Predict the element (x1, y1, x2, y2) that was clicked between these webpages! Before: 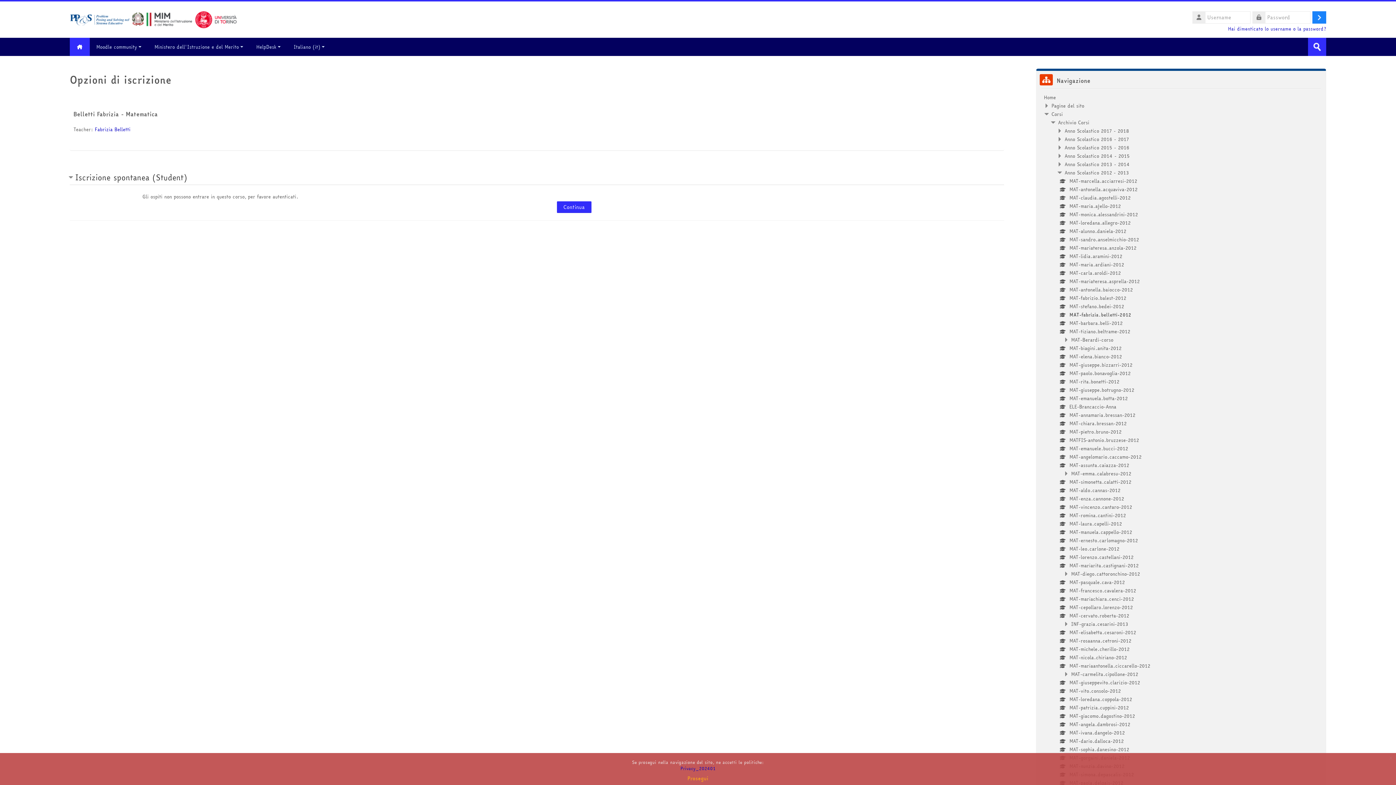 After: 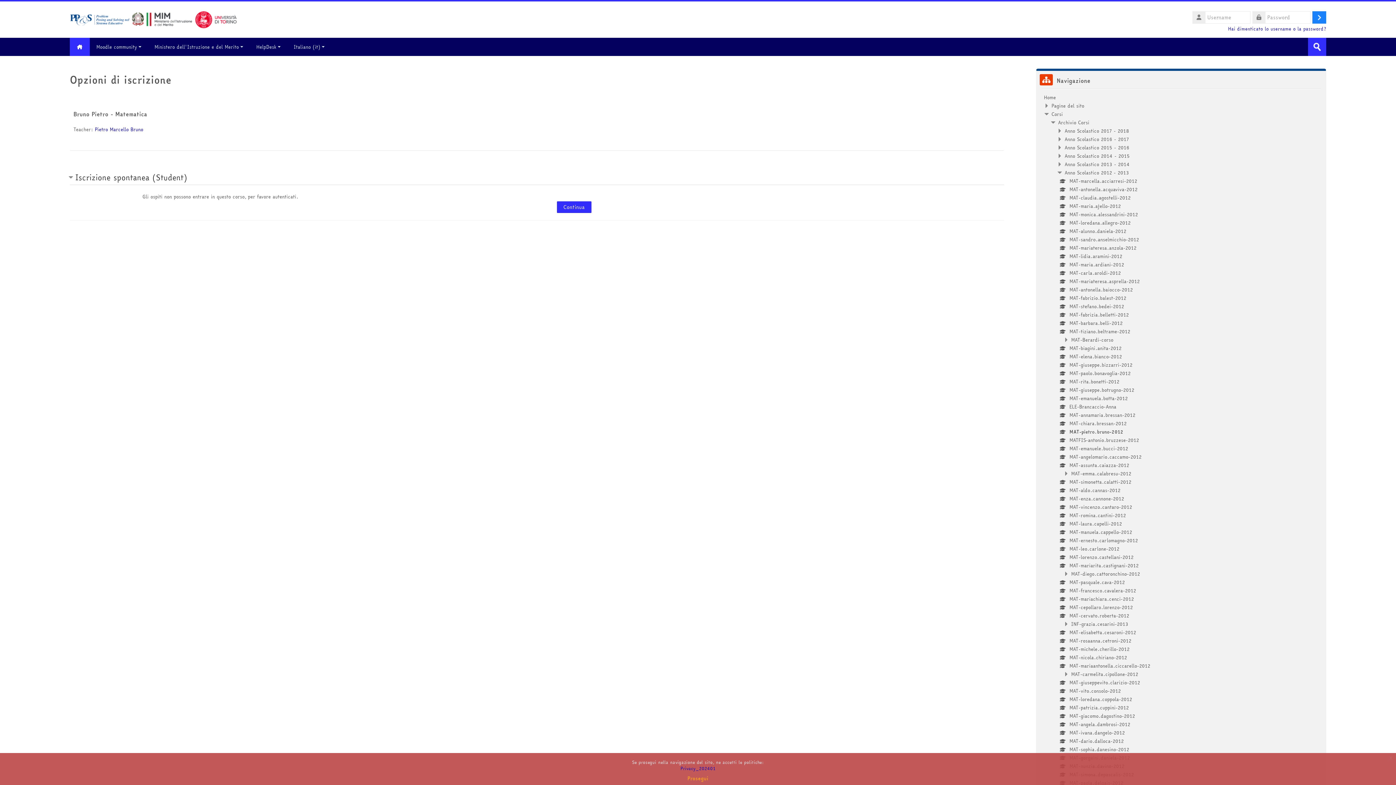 Action: label: MAT-pietro.bruno-2012 bbox: (1063, 428, 1121, 435)